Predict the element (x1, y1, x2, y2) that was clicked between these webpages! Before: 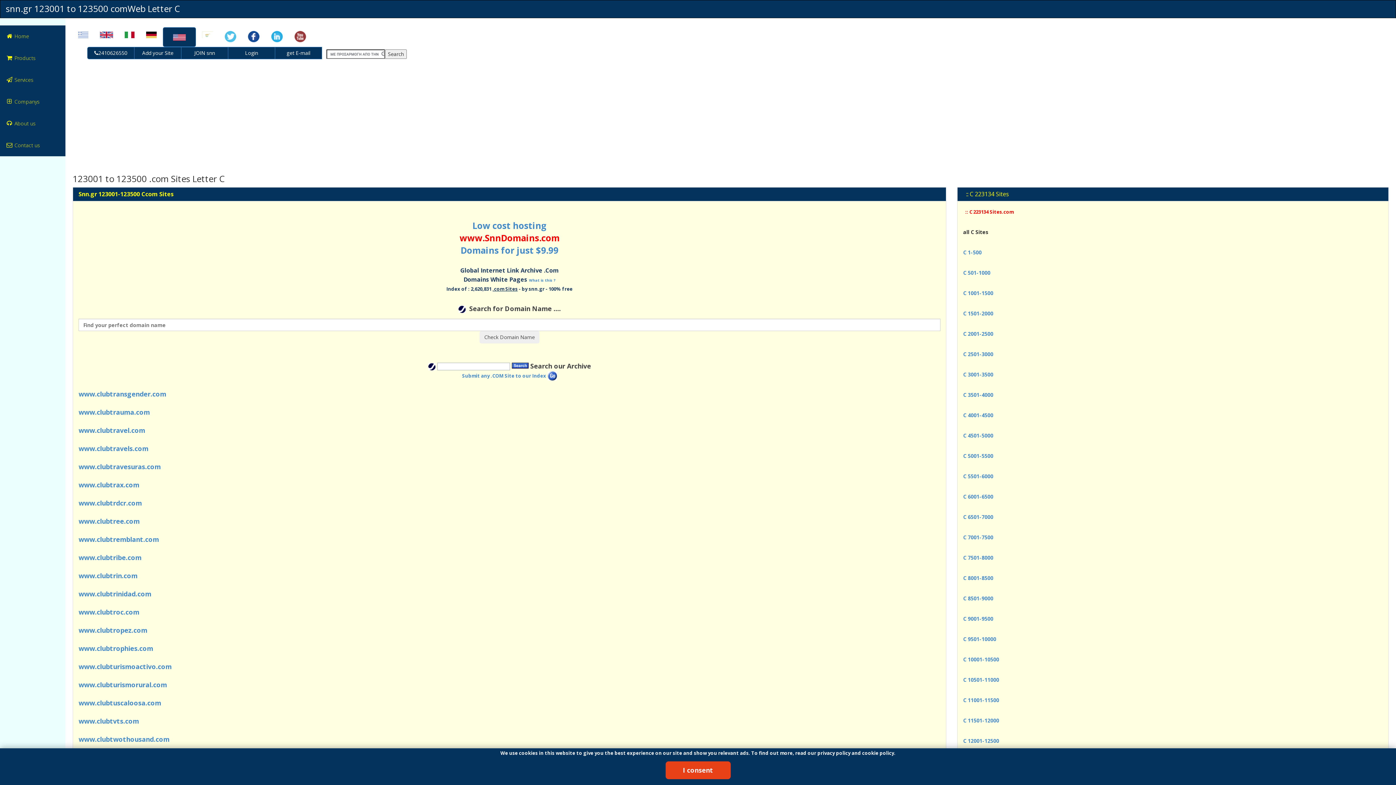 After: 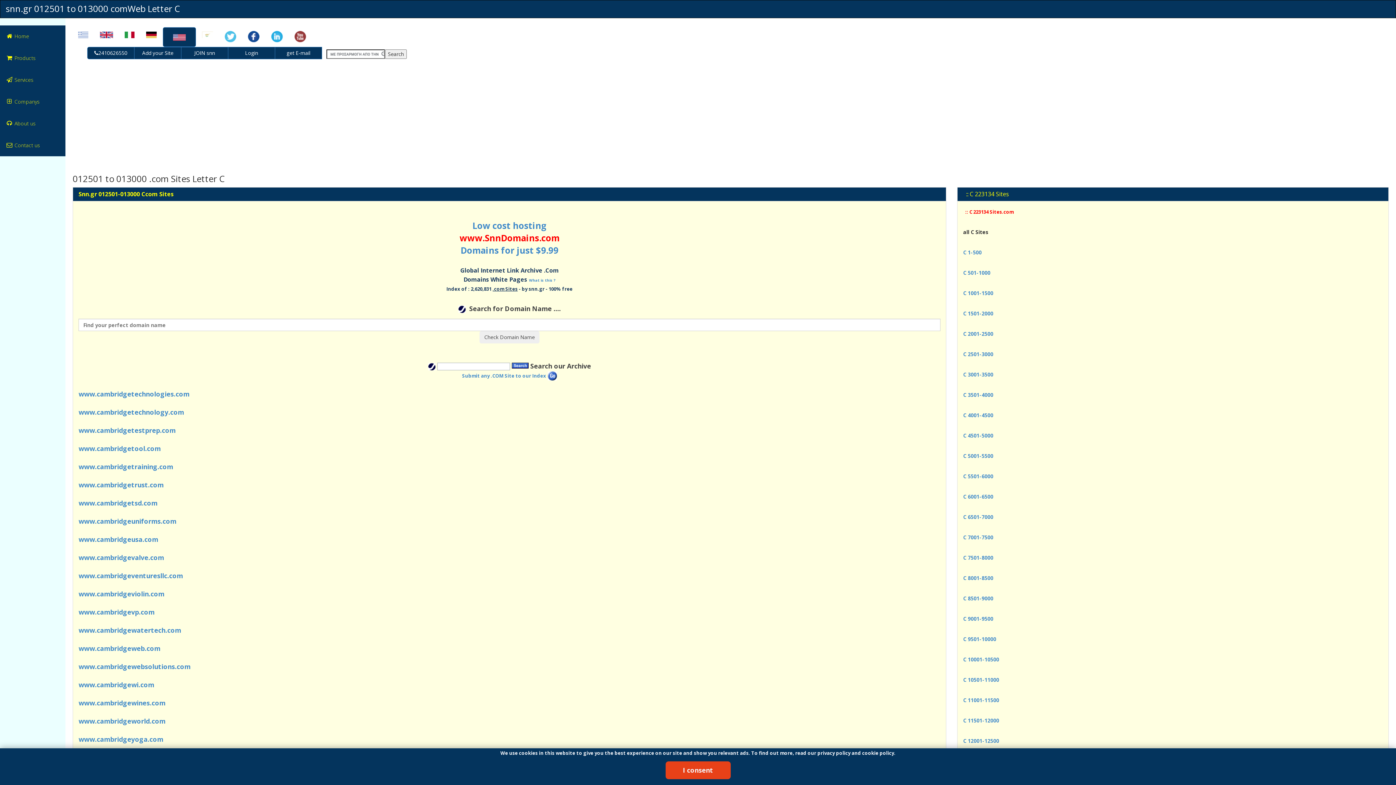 Action: bbox: (963, 758, 999, 765) label: C 12501-13000